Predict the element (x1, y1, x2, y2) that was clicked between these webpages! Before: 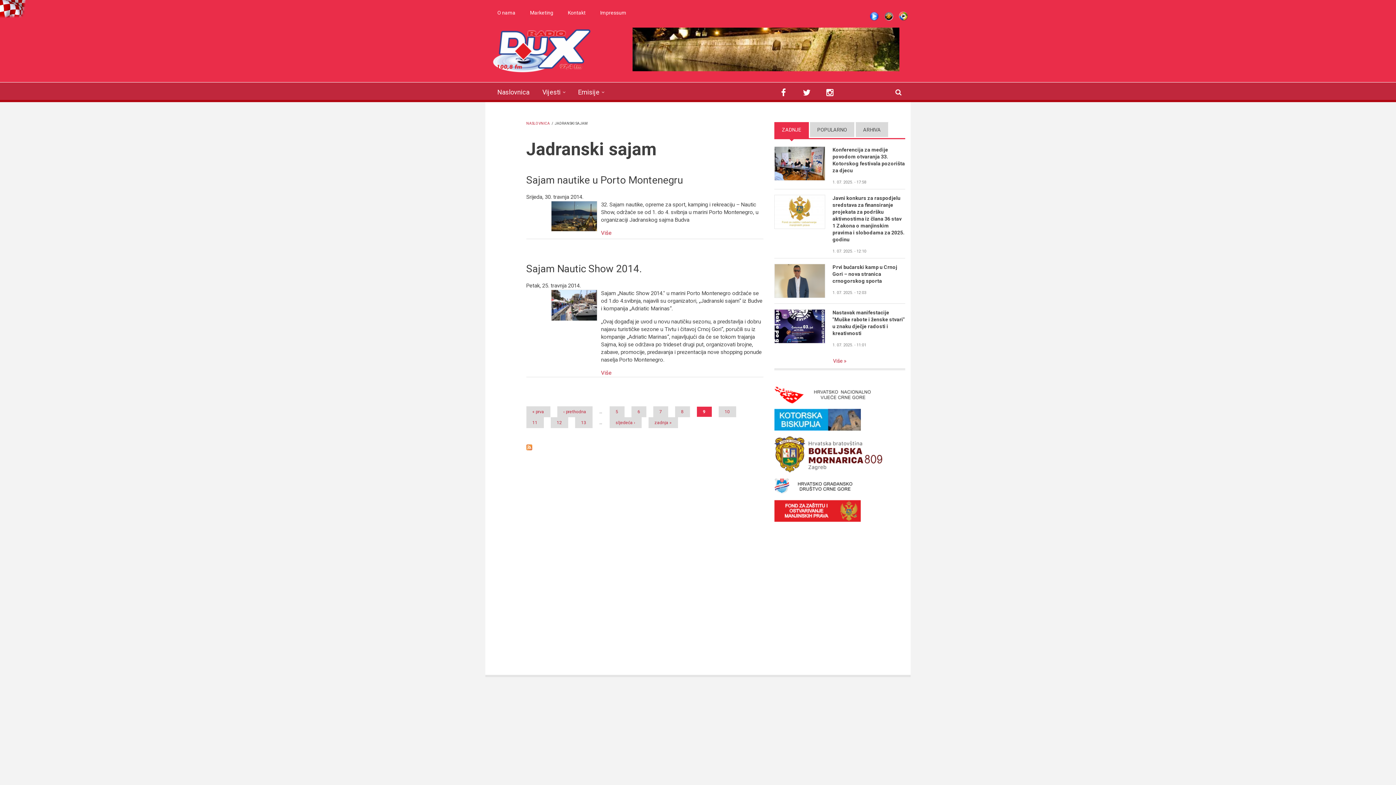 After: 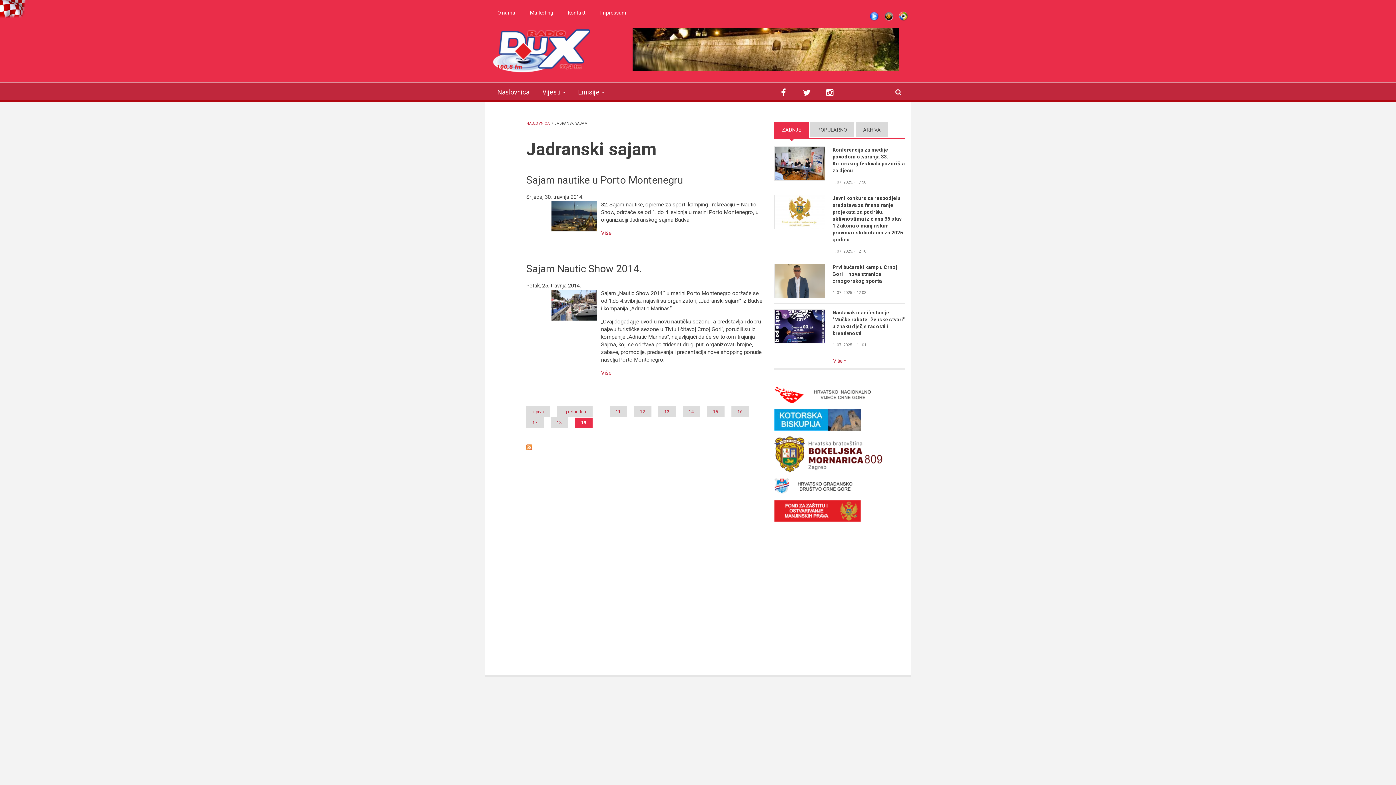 Action: bbox: (648, 417, 678, 428) label: zadnja »